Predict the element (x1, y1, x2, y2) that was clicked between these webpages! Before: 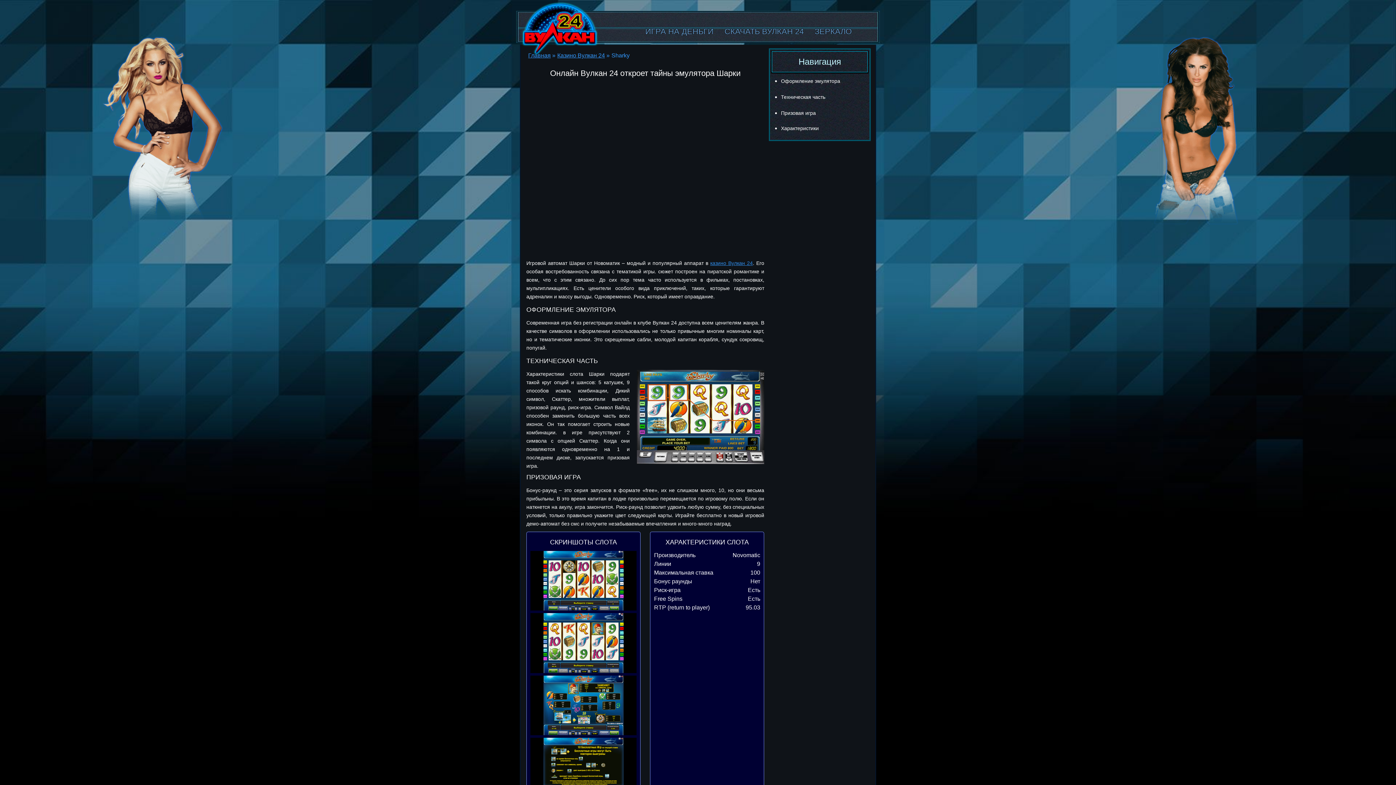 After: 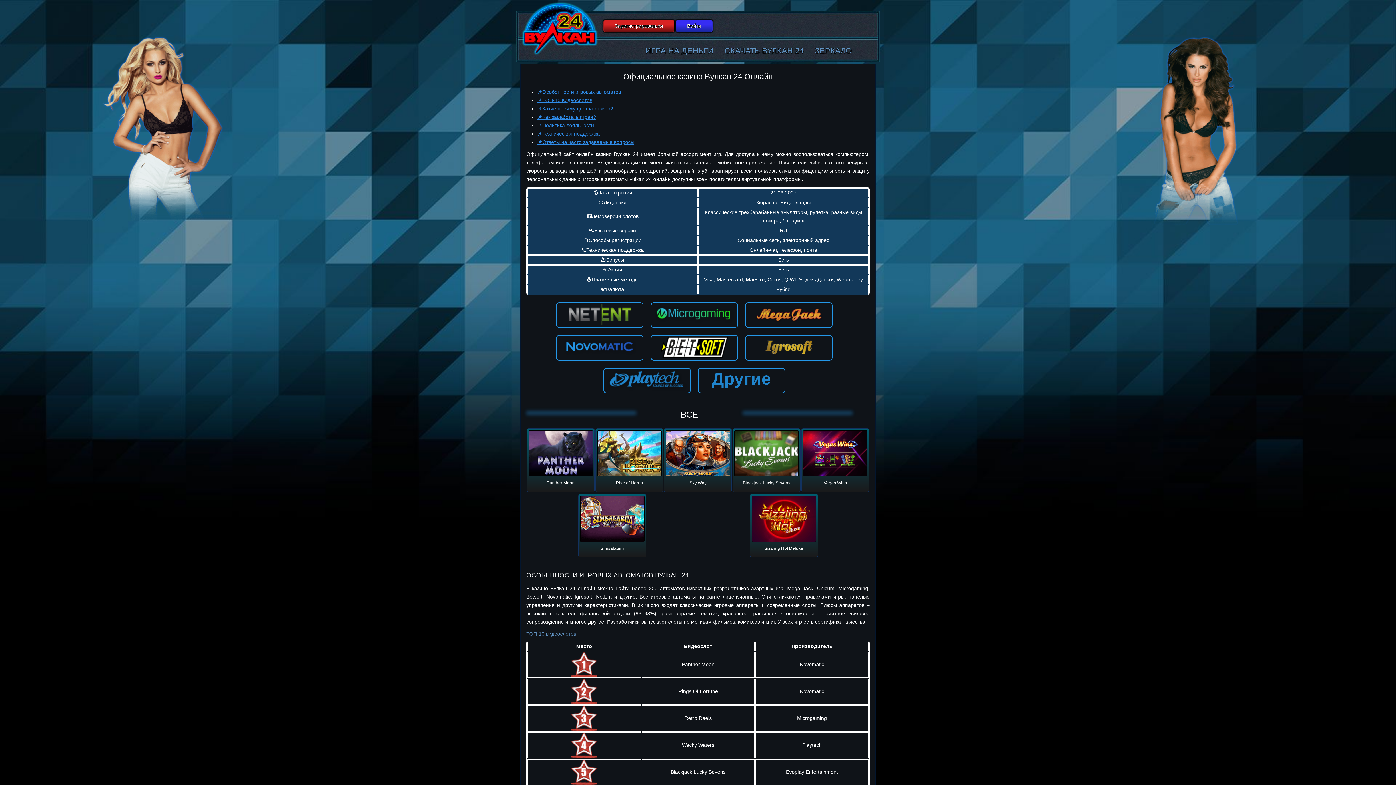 Action: bbox: (528, 51, 550, 60) label: Главная